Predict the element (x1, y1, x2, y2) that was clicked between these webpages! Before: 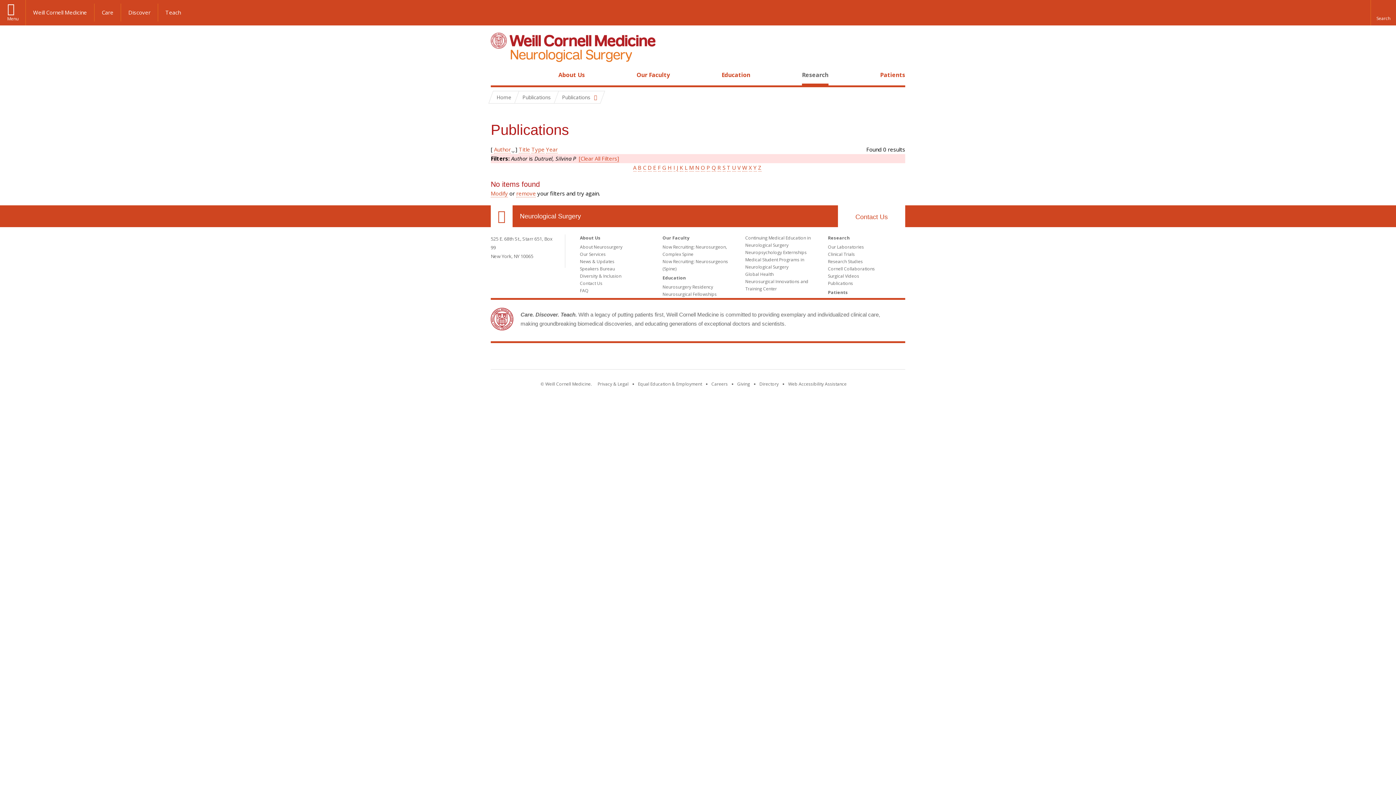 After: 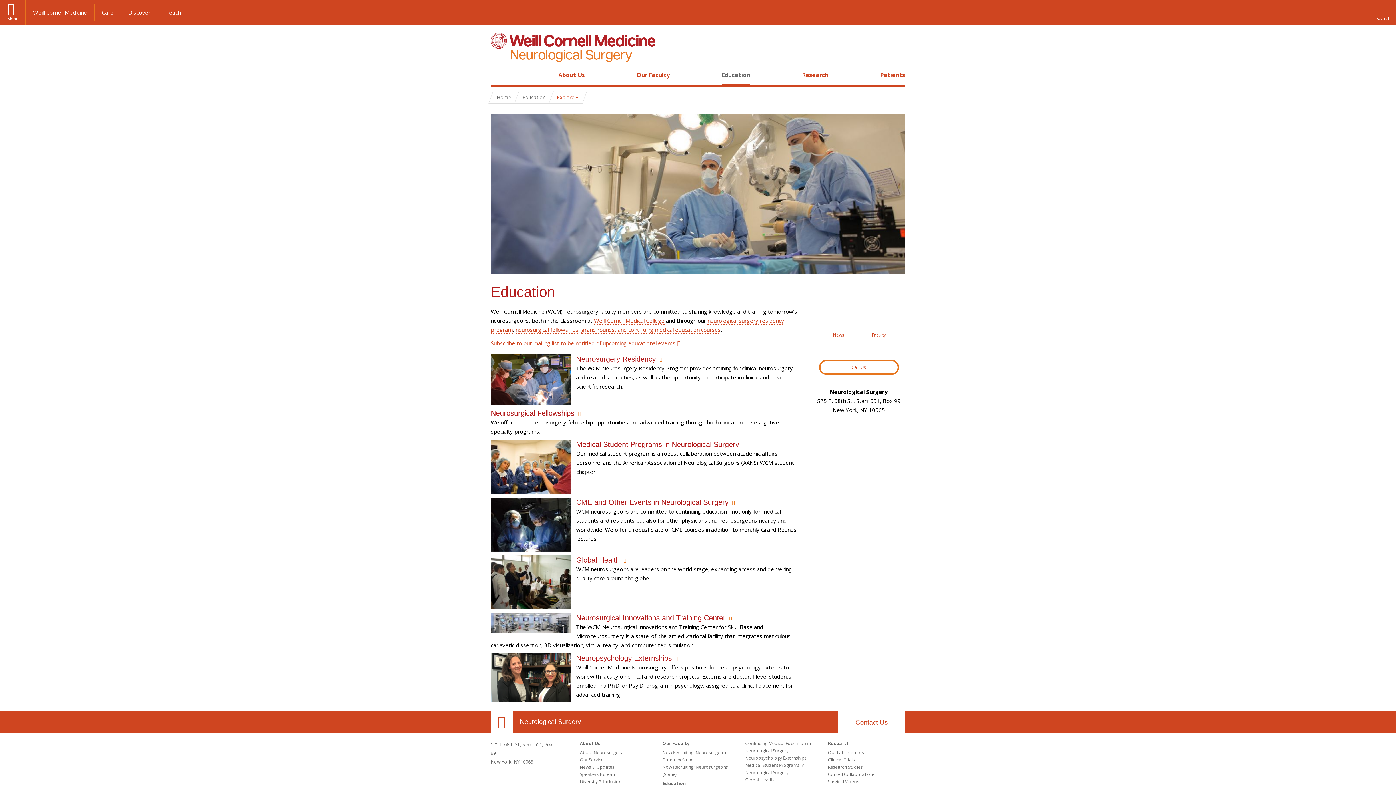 Action: label: Education bbox: (662, 274, 686, 281)